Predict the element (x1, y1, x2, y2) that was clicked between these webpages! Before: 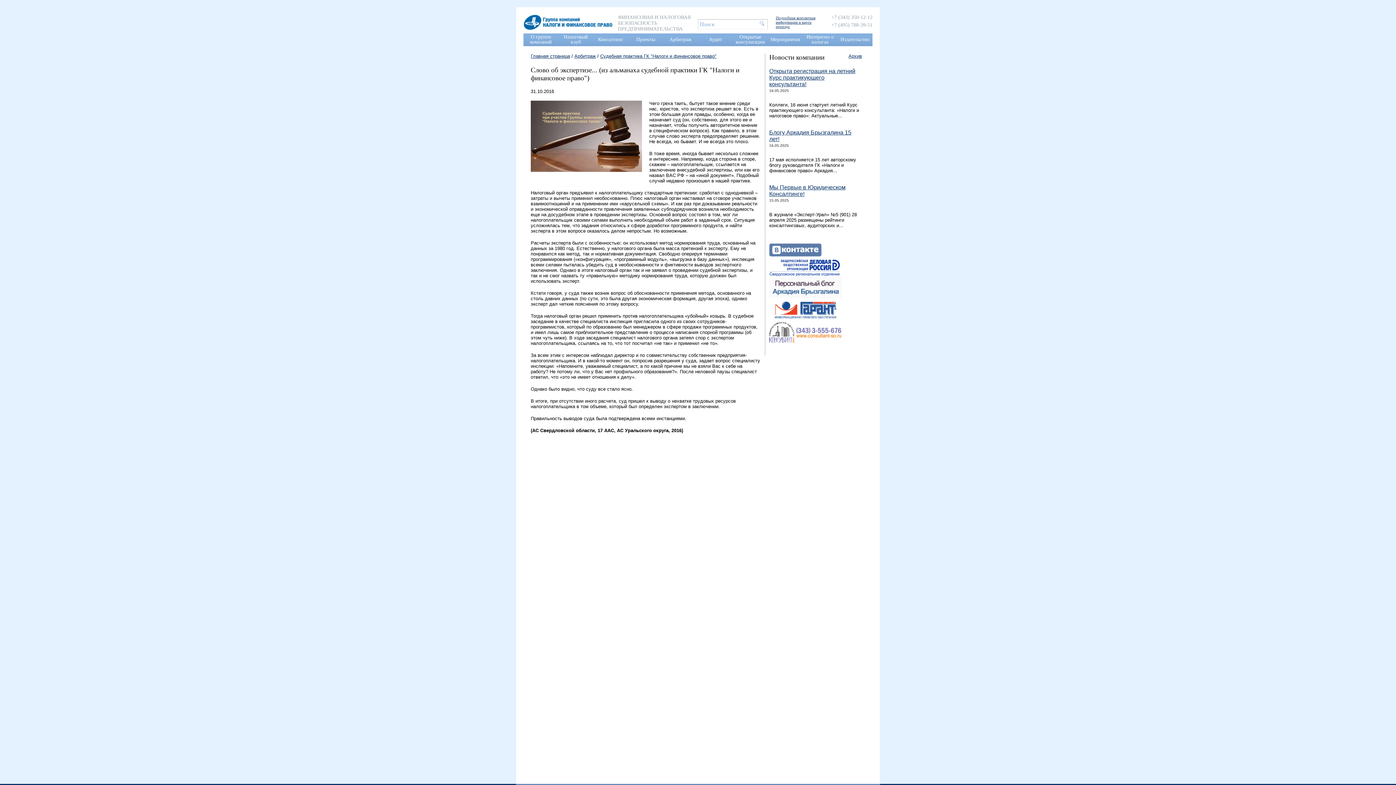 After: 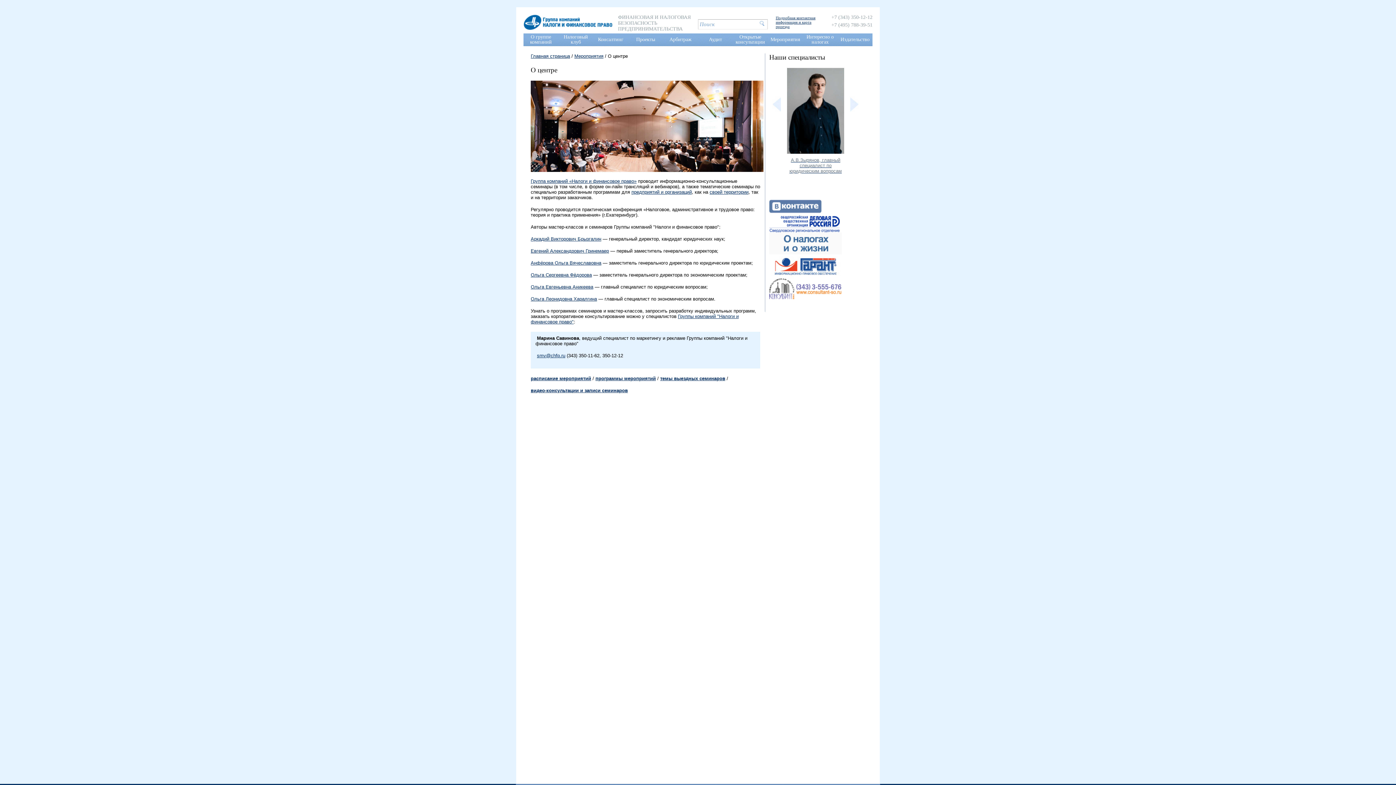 Action: bbox: (770, 36, 800, 42) label: Мероприятия